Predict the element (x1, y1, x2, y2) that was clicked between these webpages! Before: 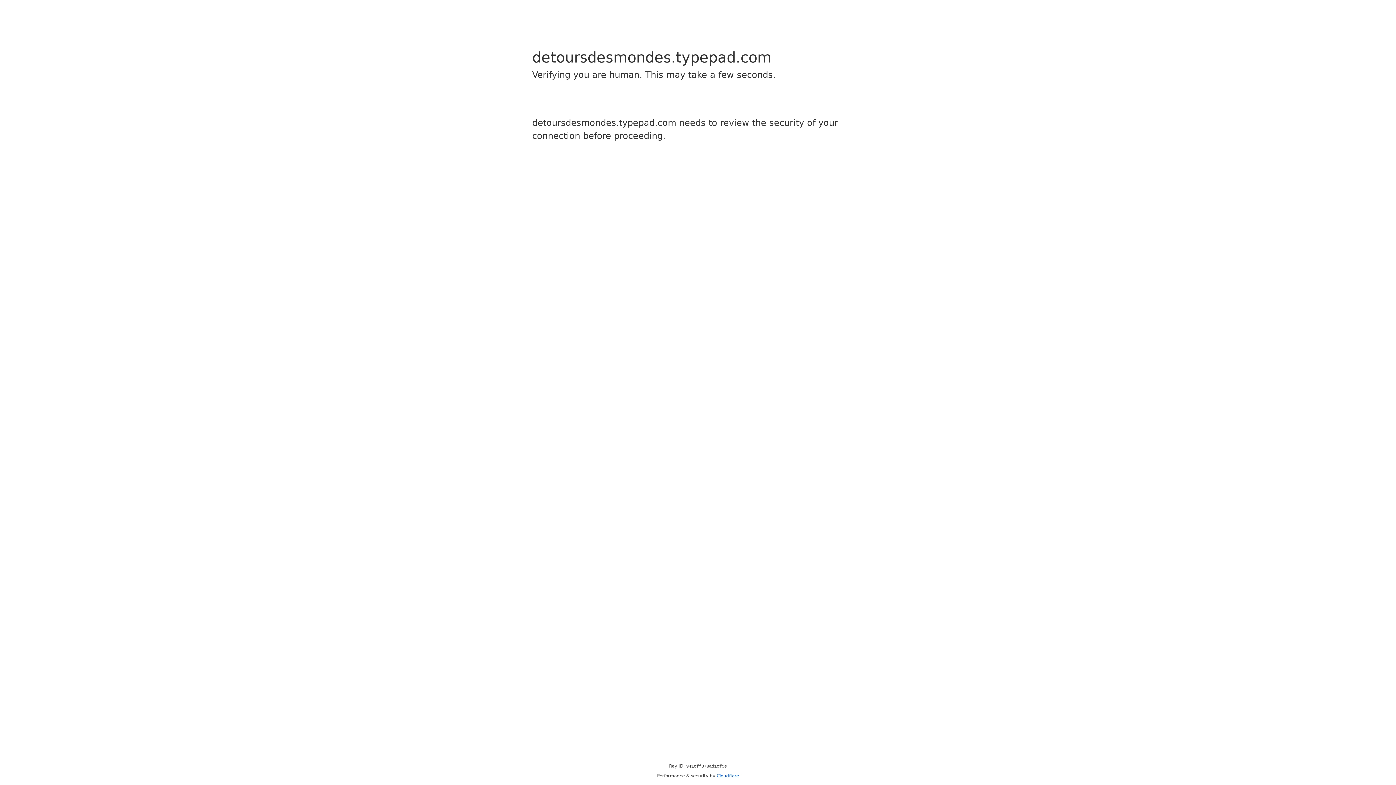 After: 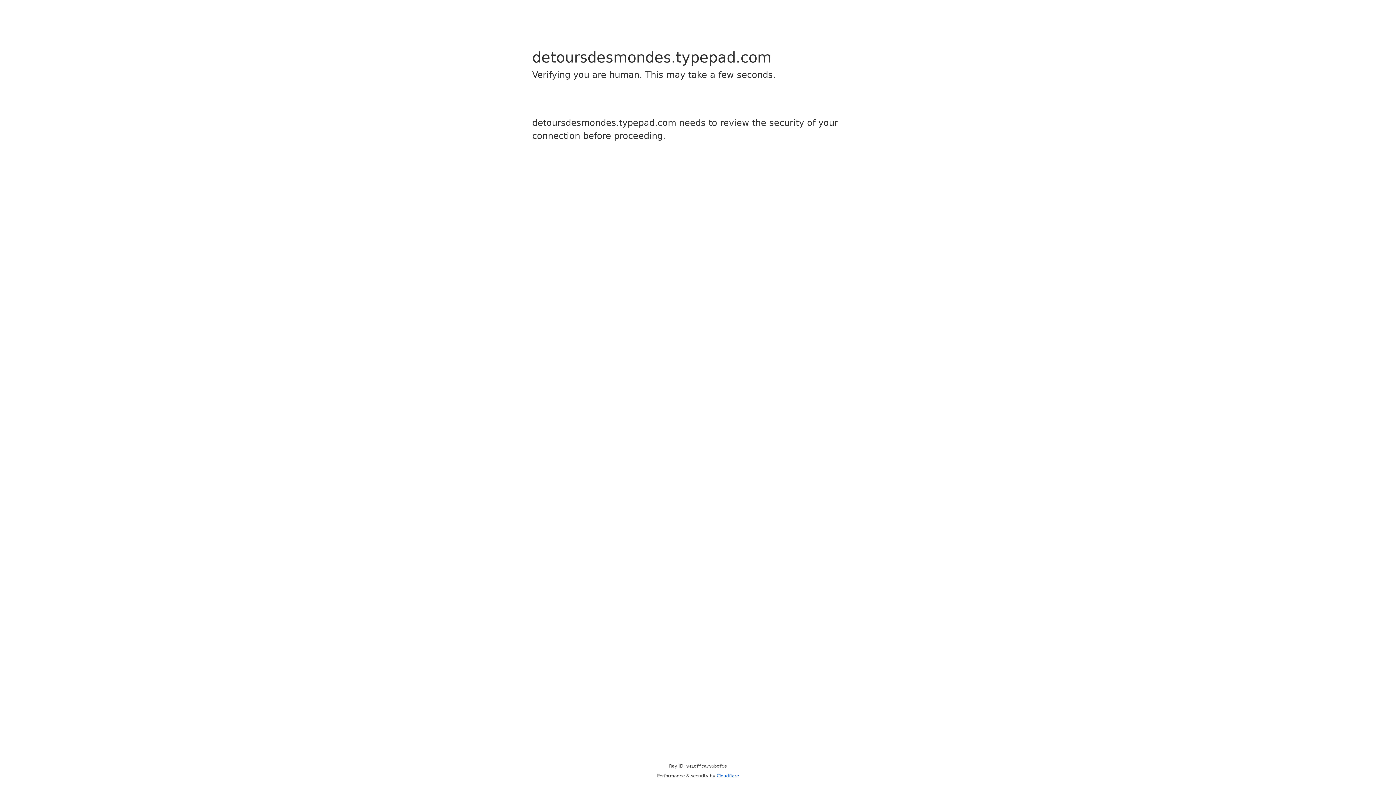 Action: label: Cloudflare bbox: (716, 773, 739, 778)